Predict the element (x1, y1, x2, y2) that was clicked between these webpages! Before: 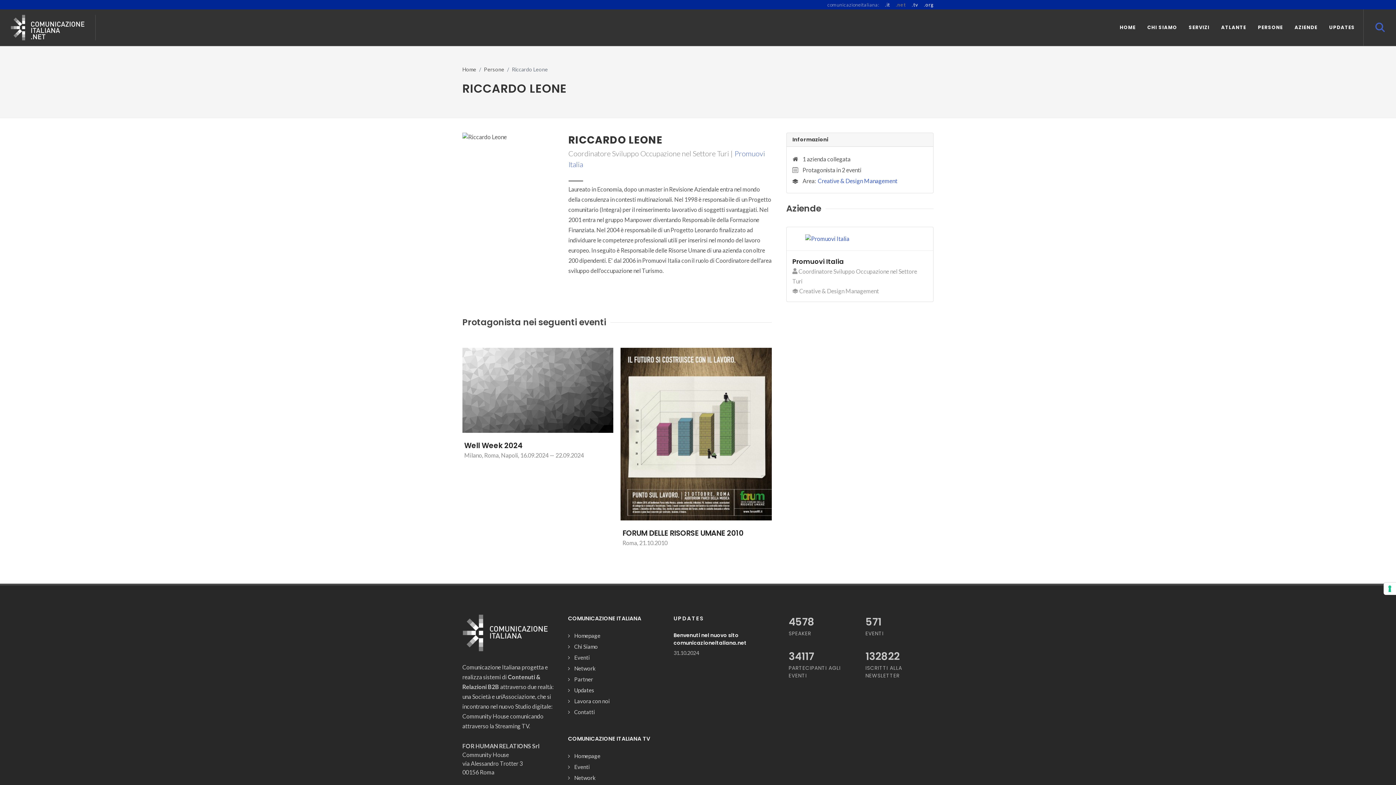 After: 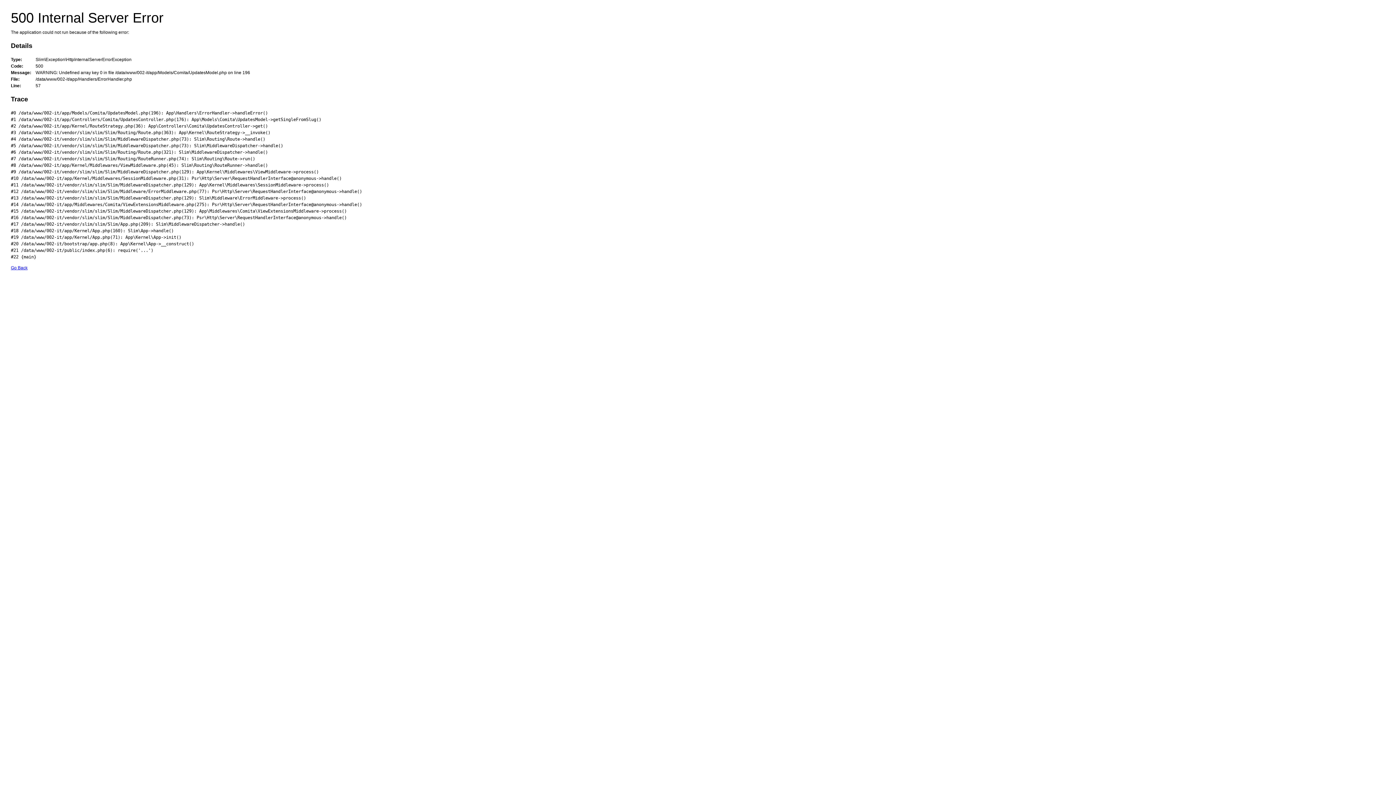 Action: bbox: (673, 632, 746, 646) label: Benvenuti nel nuovo sito comunicazioneitaliana.net